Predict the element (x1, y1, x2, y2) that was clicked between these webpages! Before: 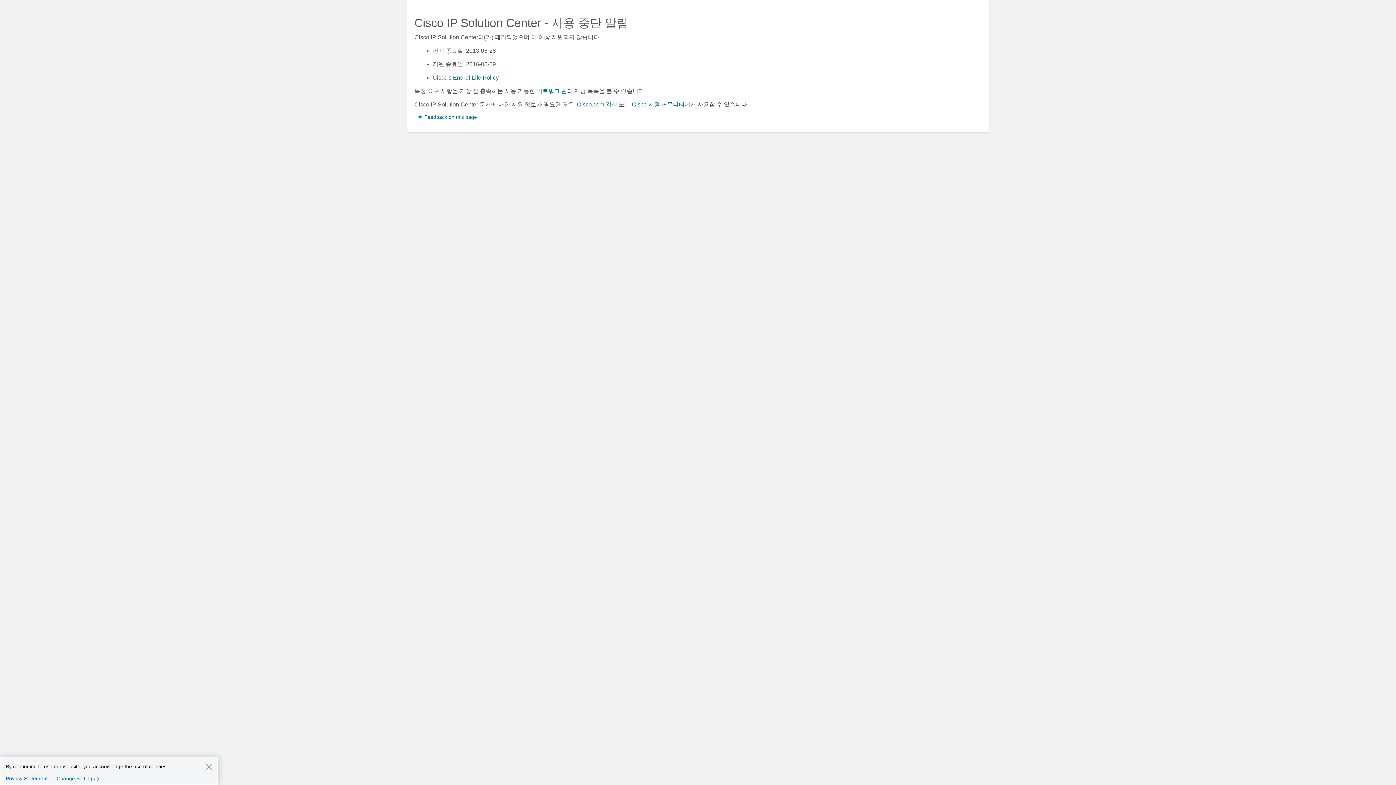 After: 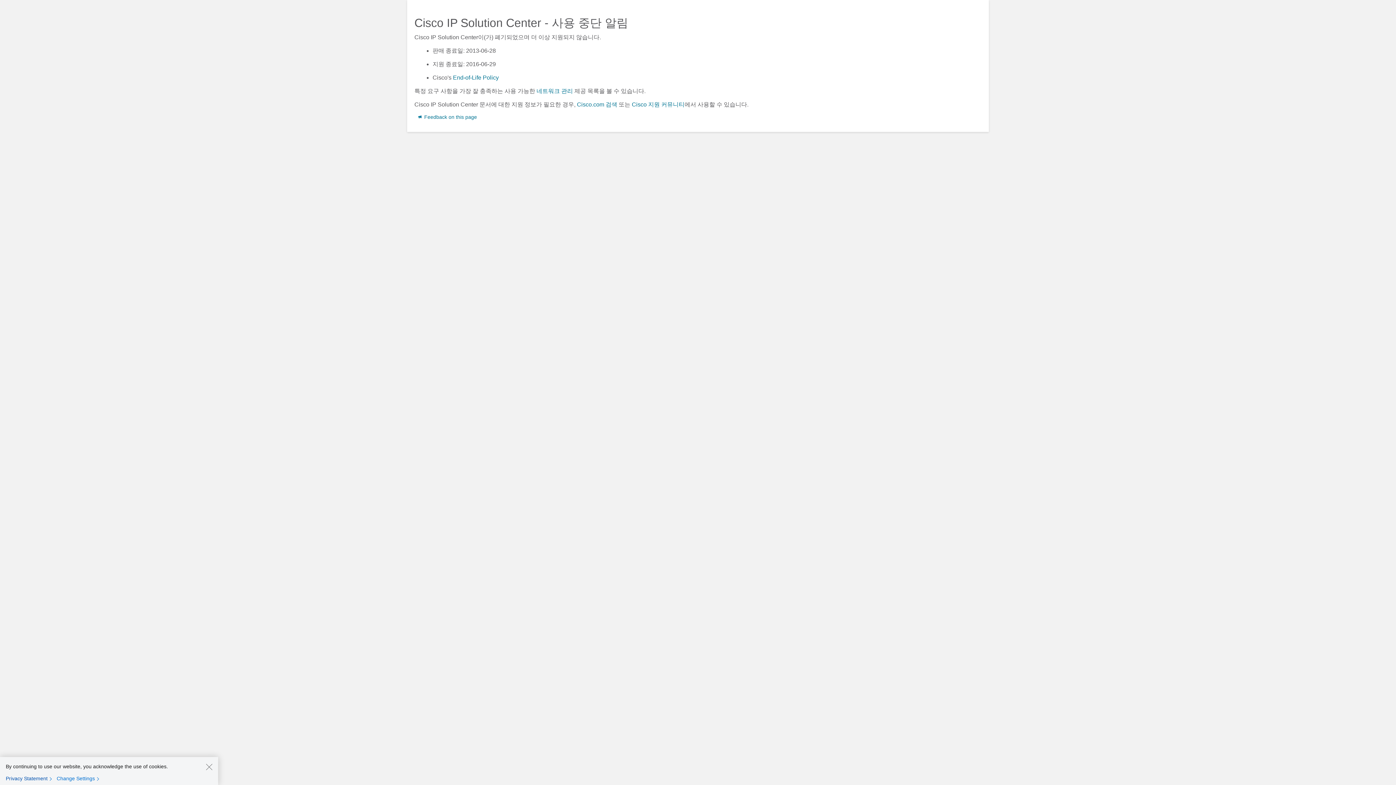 Action: label: Privacy Statement bbox: (5, 775, 55, 782)